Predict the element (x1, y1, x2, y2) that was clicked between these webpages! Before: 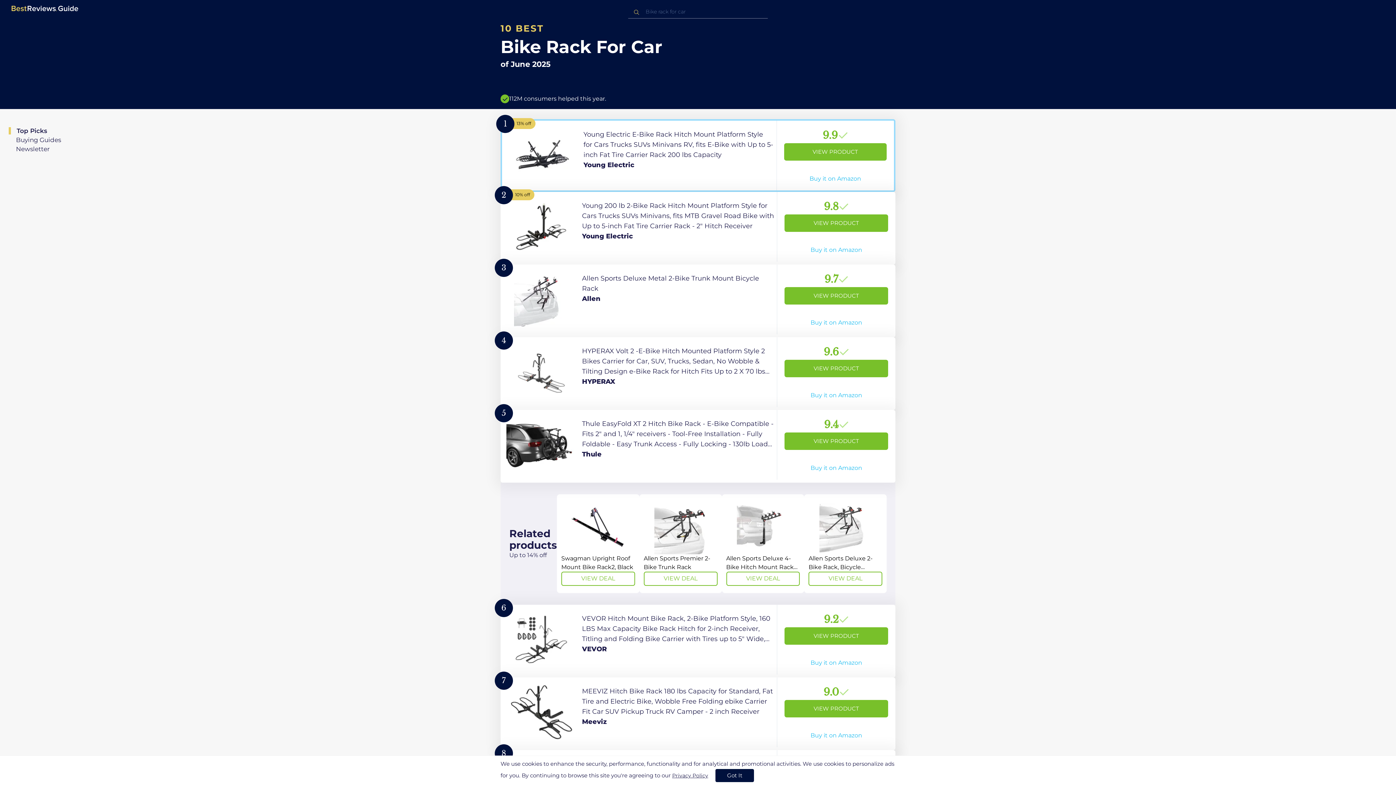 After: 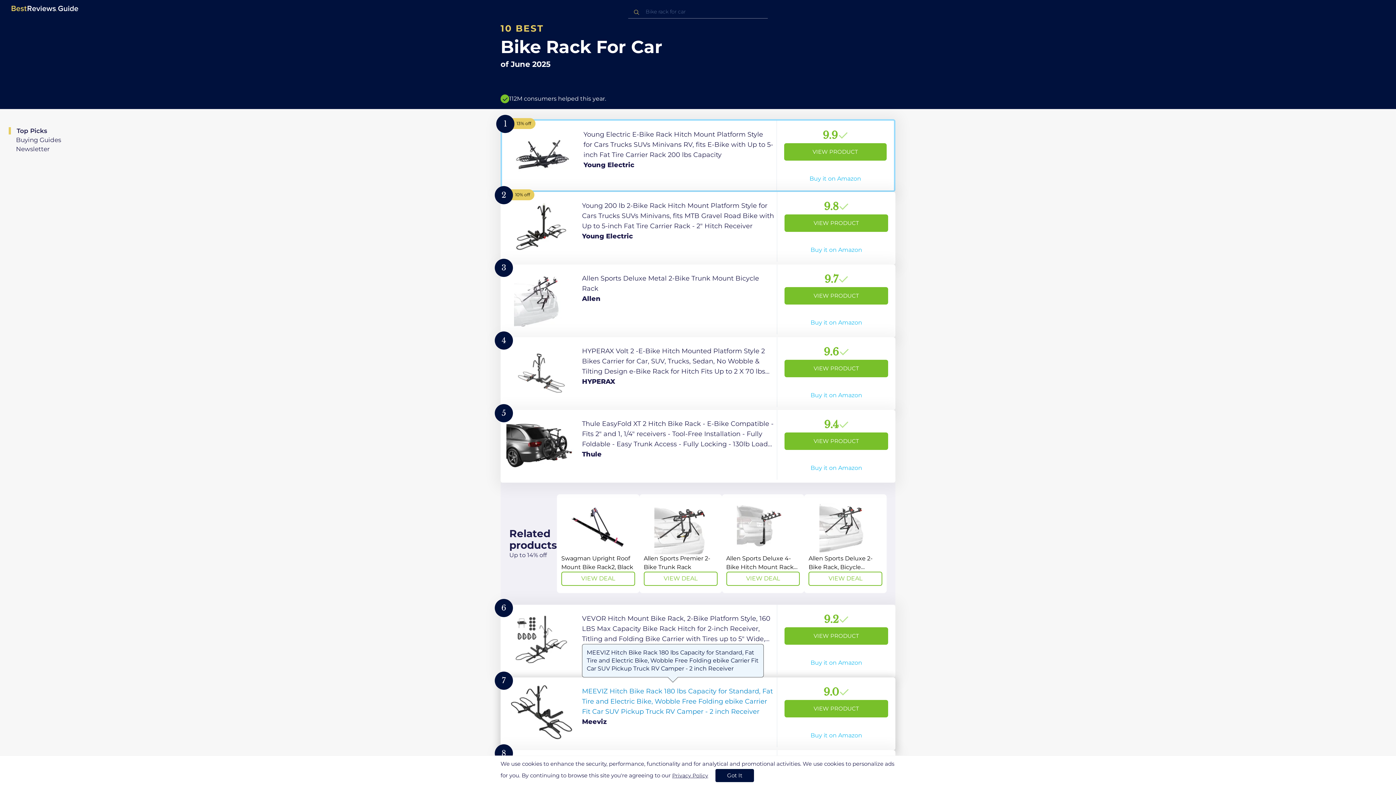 Action: bbox: (500, 677, 895, 750) label: View Product